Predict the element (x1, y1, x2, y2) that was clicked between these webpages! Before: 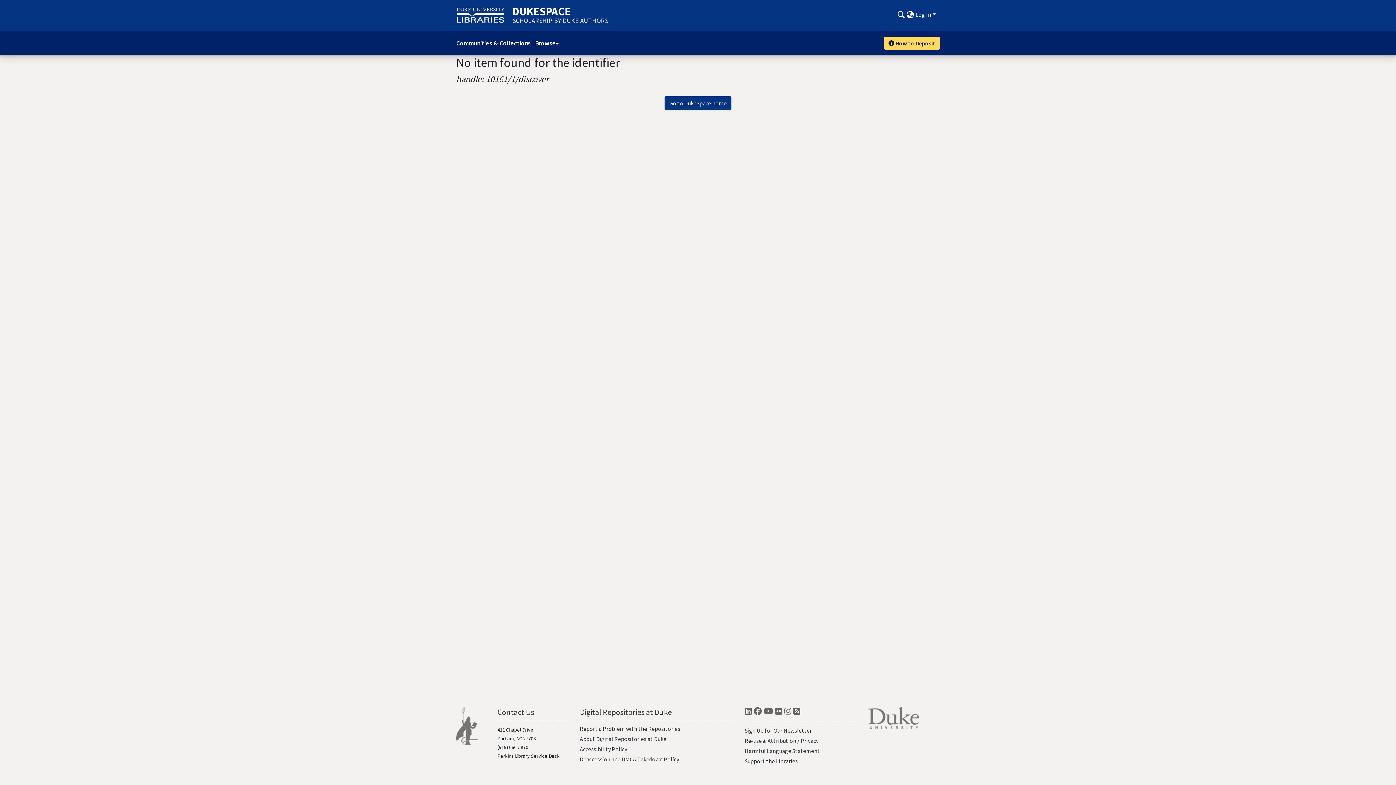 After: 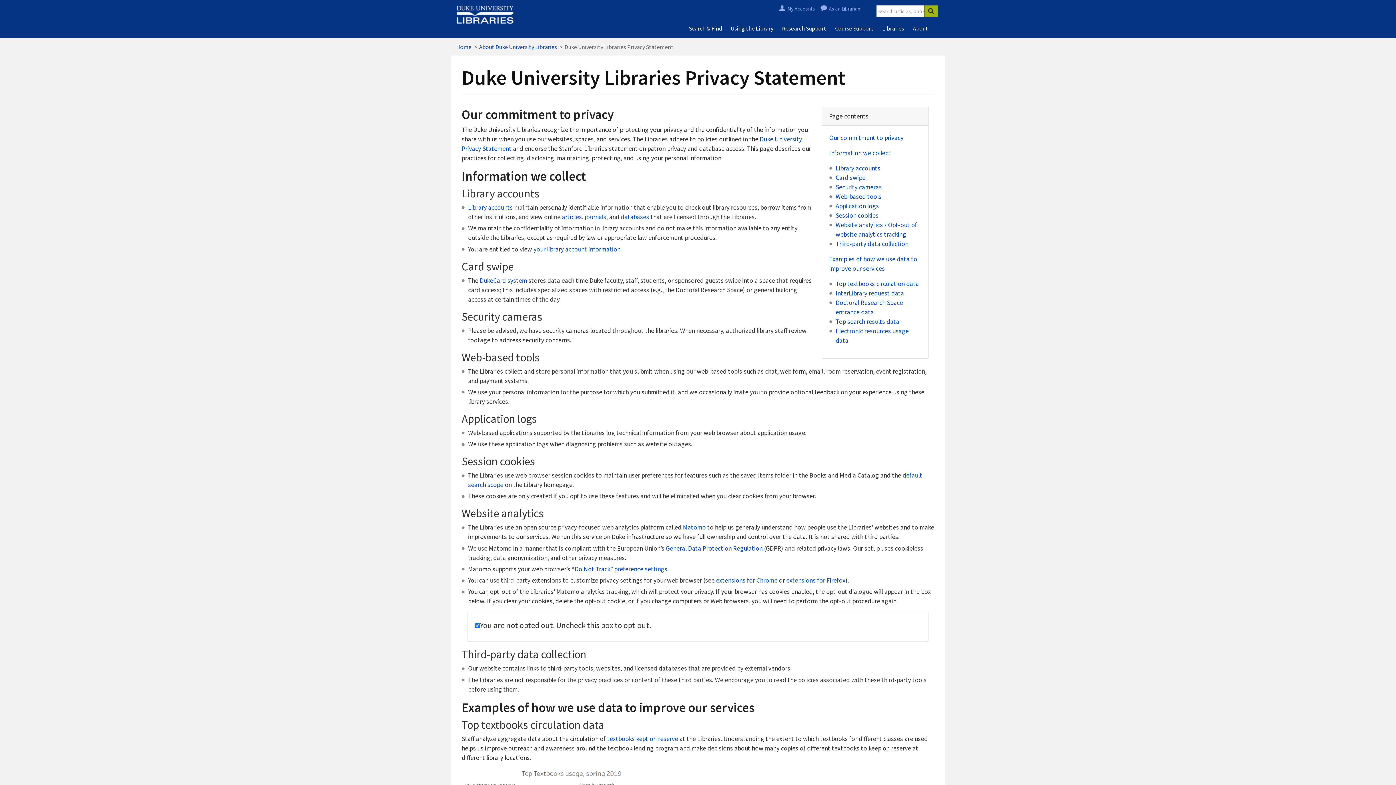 Action: label: Privacy bbox: (800, 737, 818, 744)